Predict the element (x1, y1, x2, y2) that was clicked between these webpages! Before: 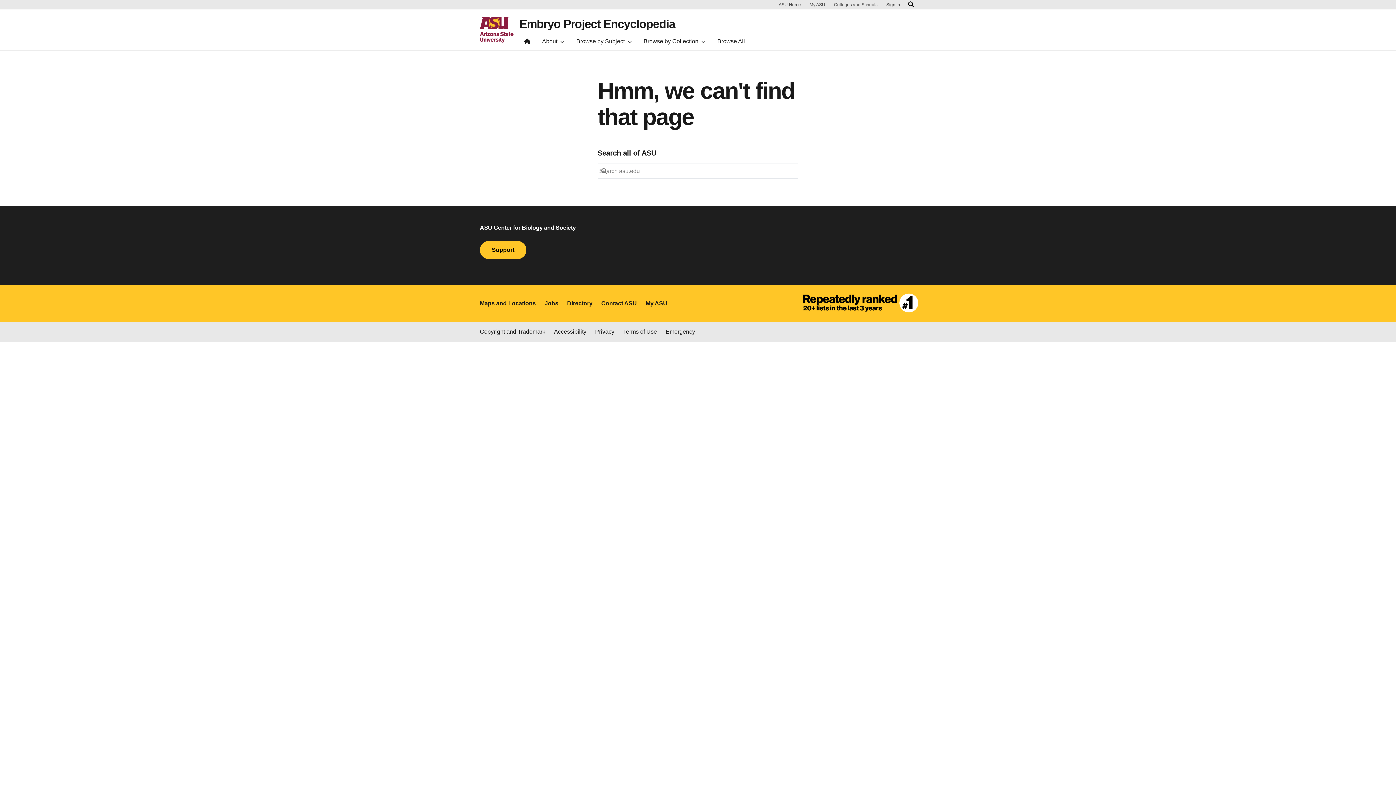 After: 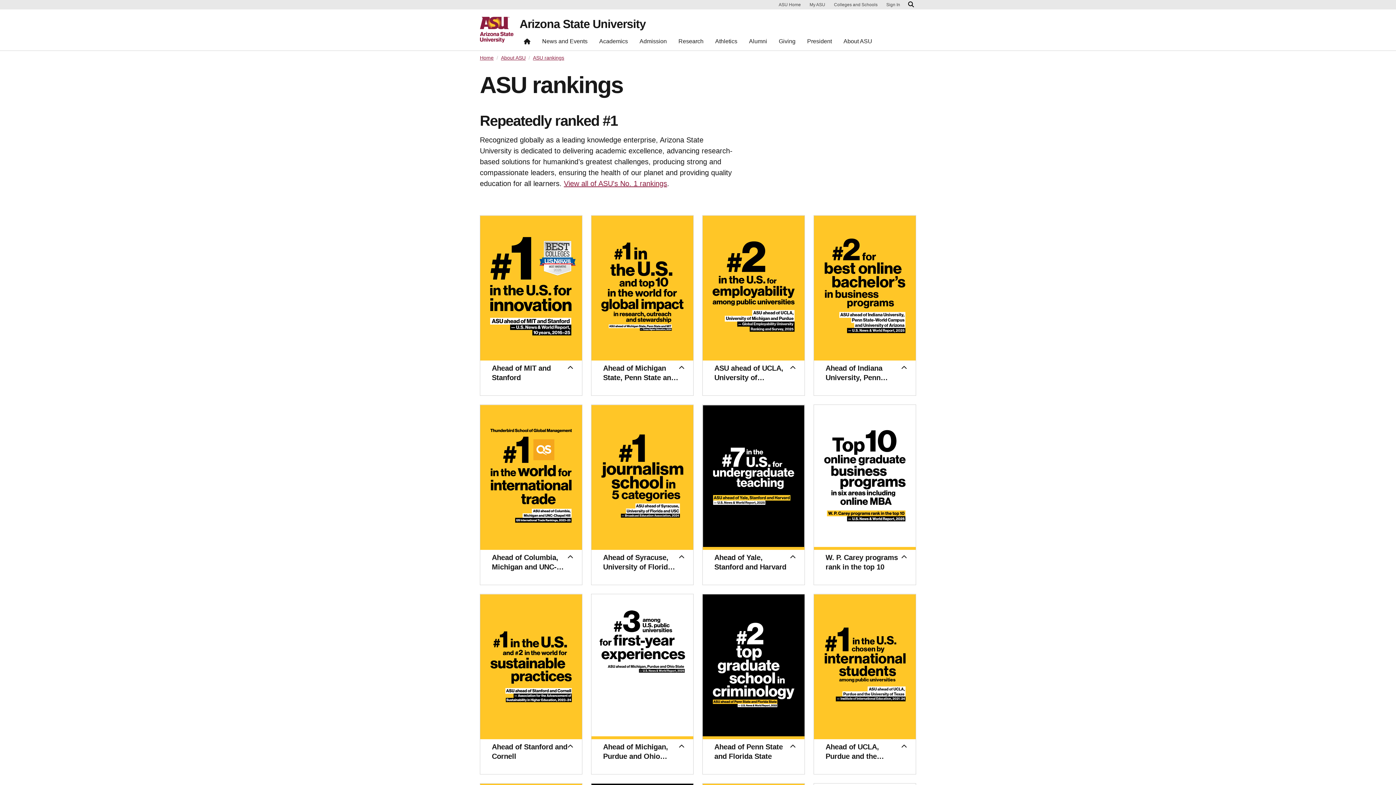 Action: bbox: (758, 285, 925, 321)